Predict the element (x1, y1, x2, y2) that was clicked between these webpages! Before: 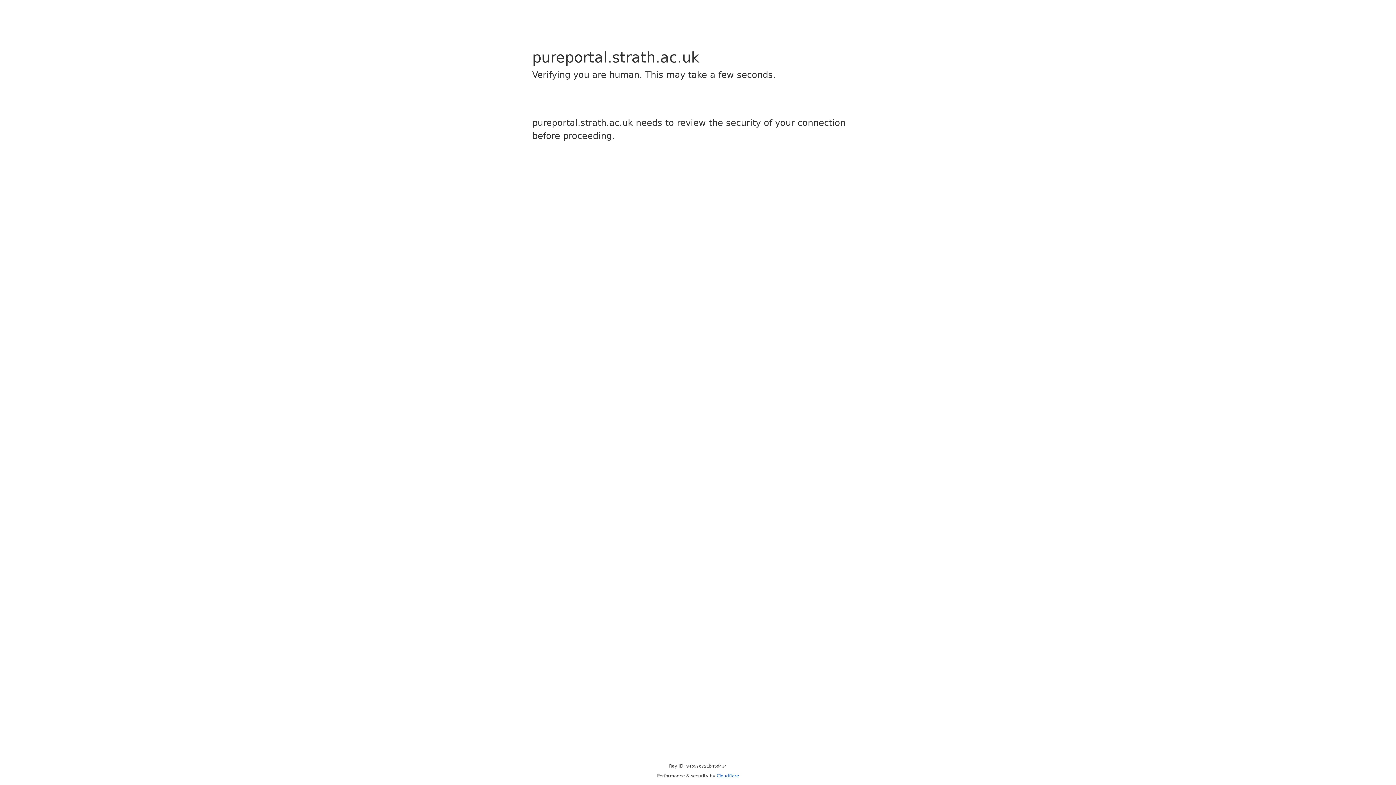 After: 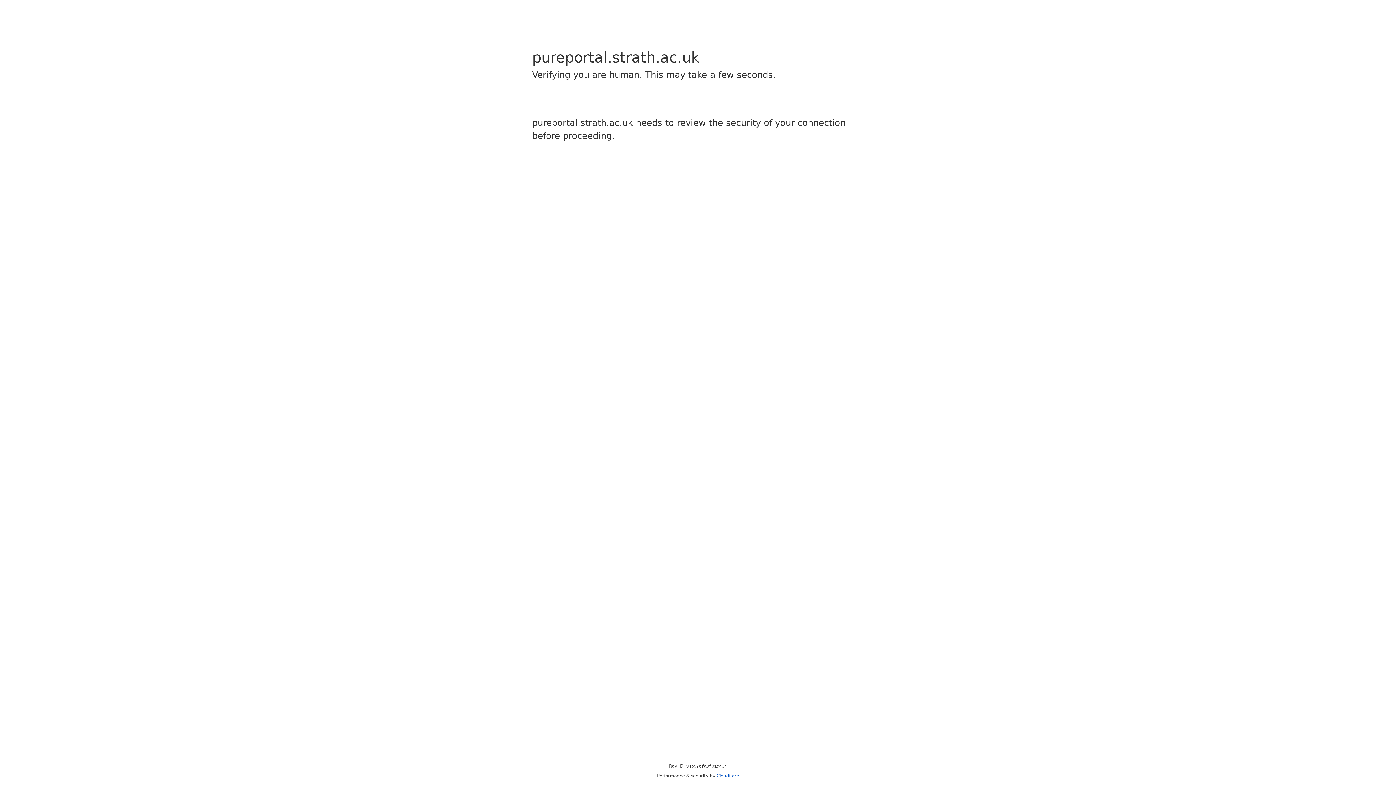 Action: bbox: (716, 773, 739, 778) label: Cloudflare